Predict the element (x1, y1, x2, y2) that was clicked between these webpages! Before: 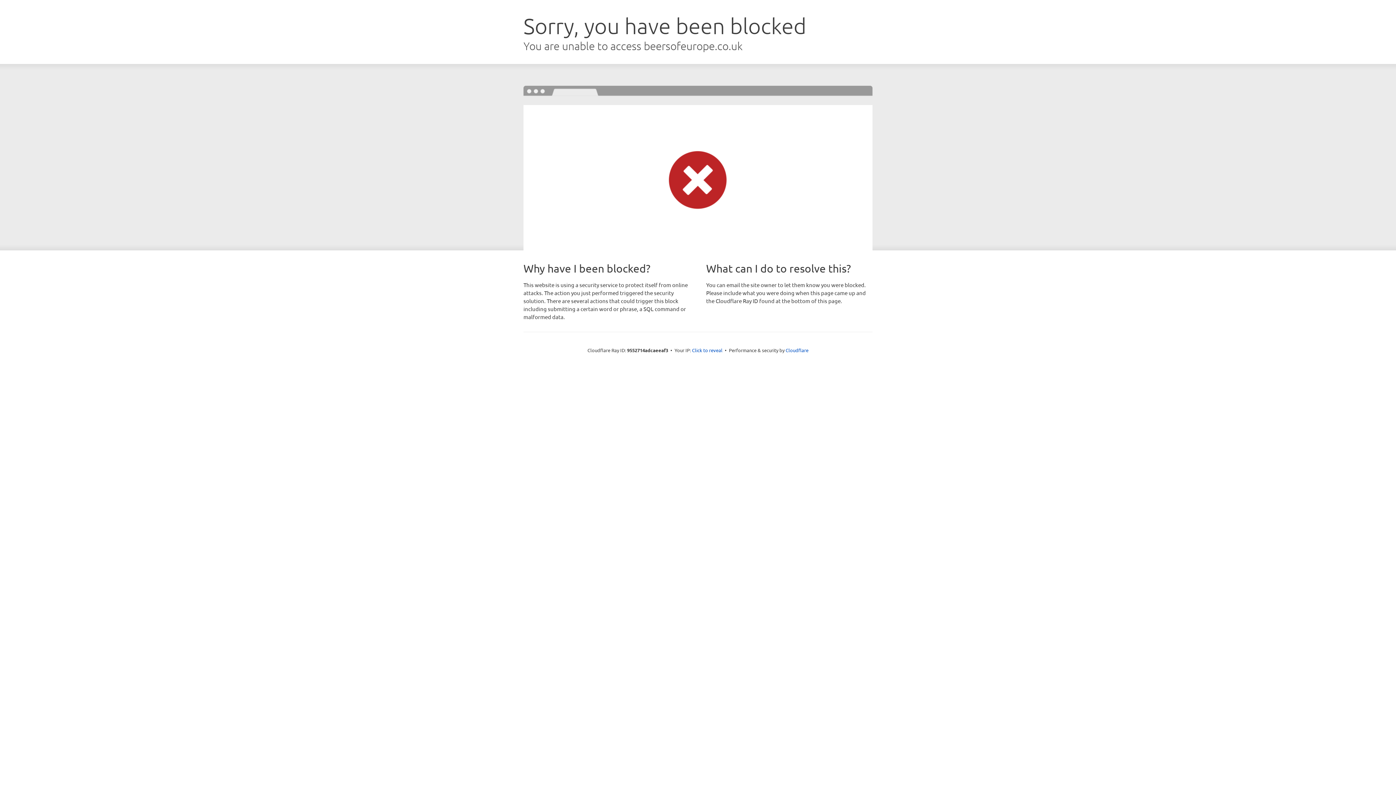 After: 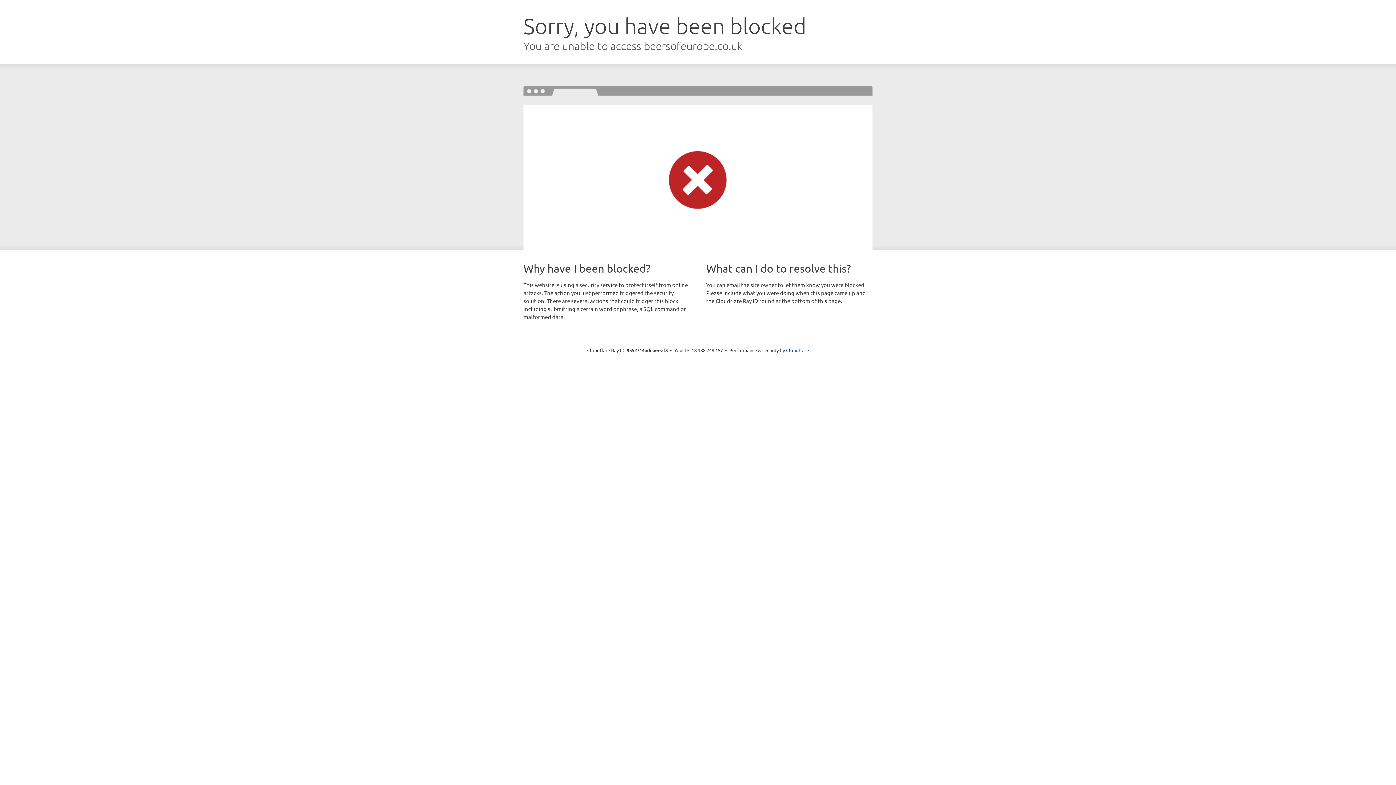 Action: label: Click to reveal bbox: (692, 346, 722, 353)